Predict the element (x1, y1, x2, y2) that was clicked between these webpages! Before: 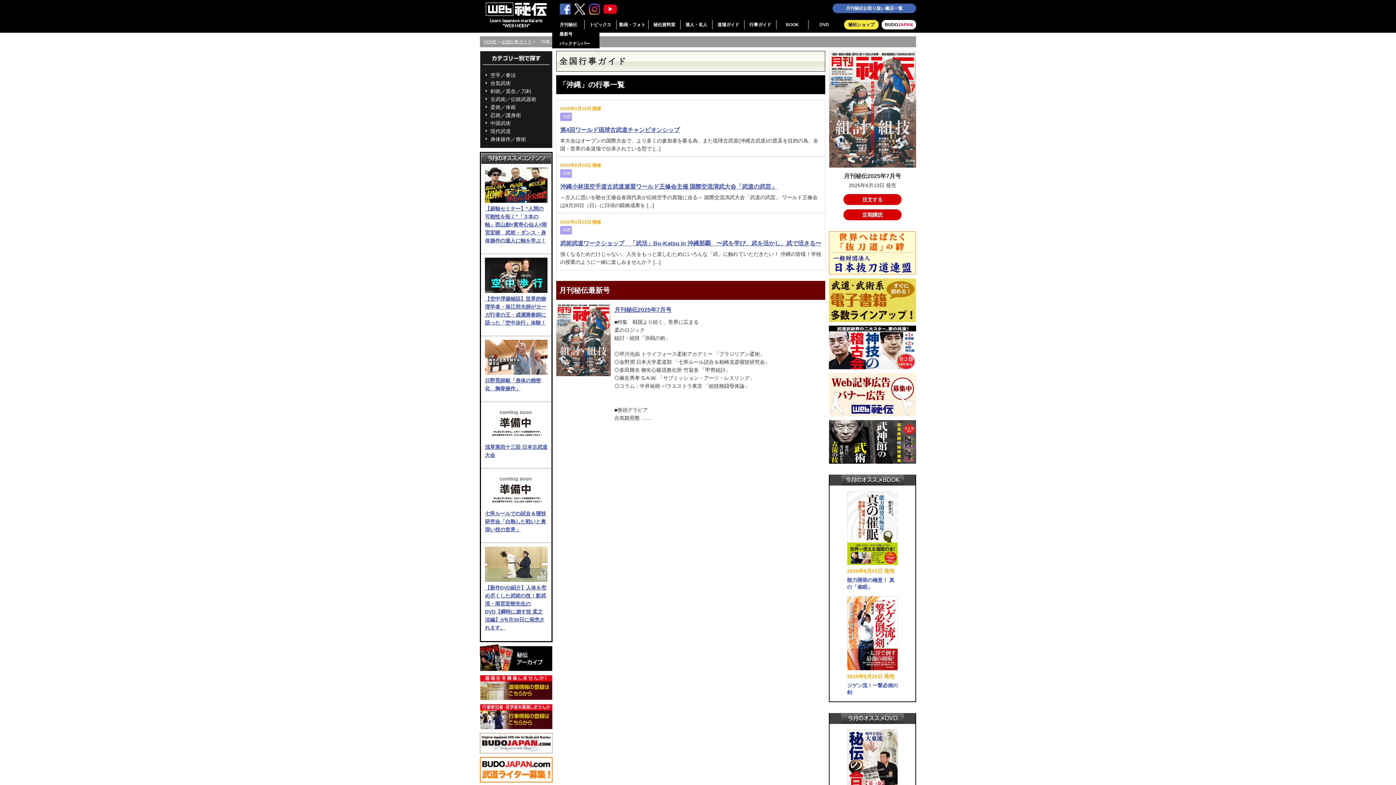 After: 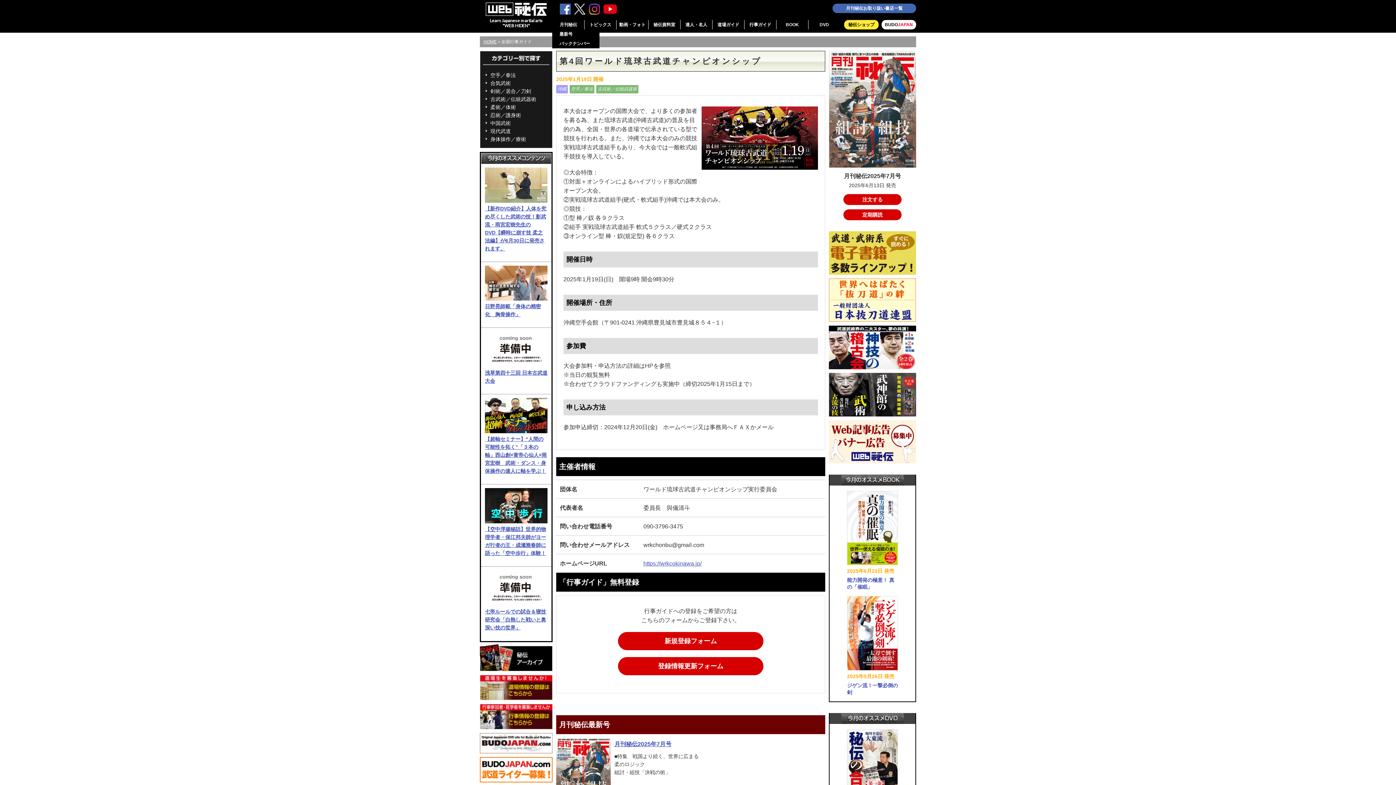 Action: label: 第4回ワールド琉球古武道チャンピオンシップ bbox: (560, 123, 821, 136)